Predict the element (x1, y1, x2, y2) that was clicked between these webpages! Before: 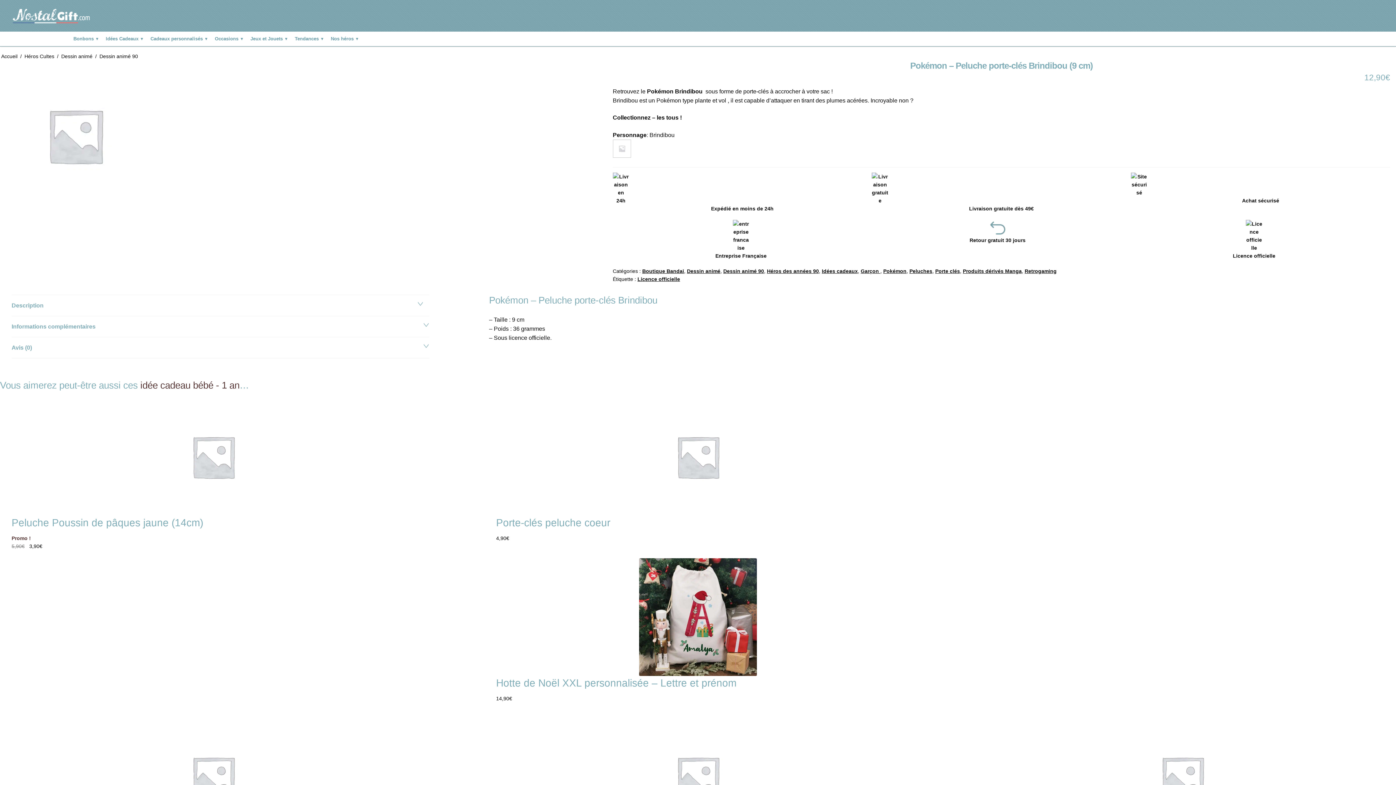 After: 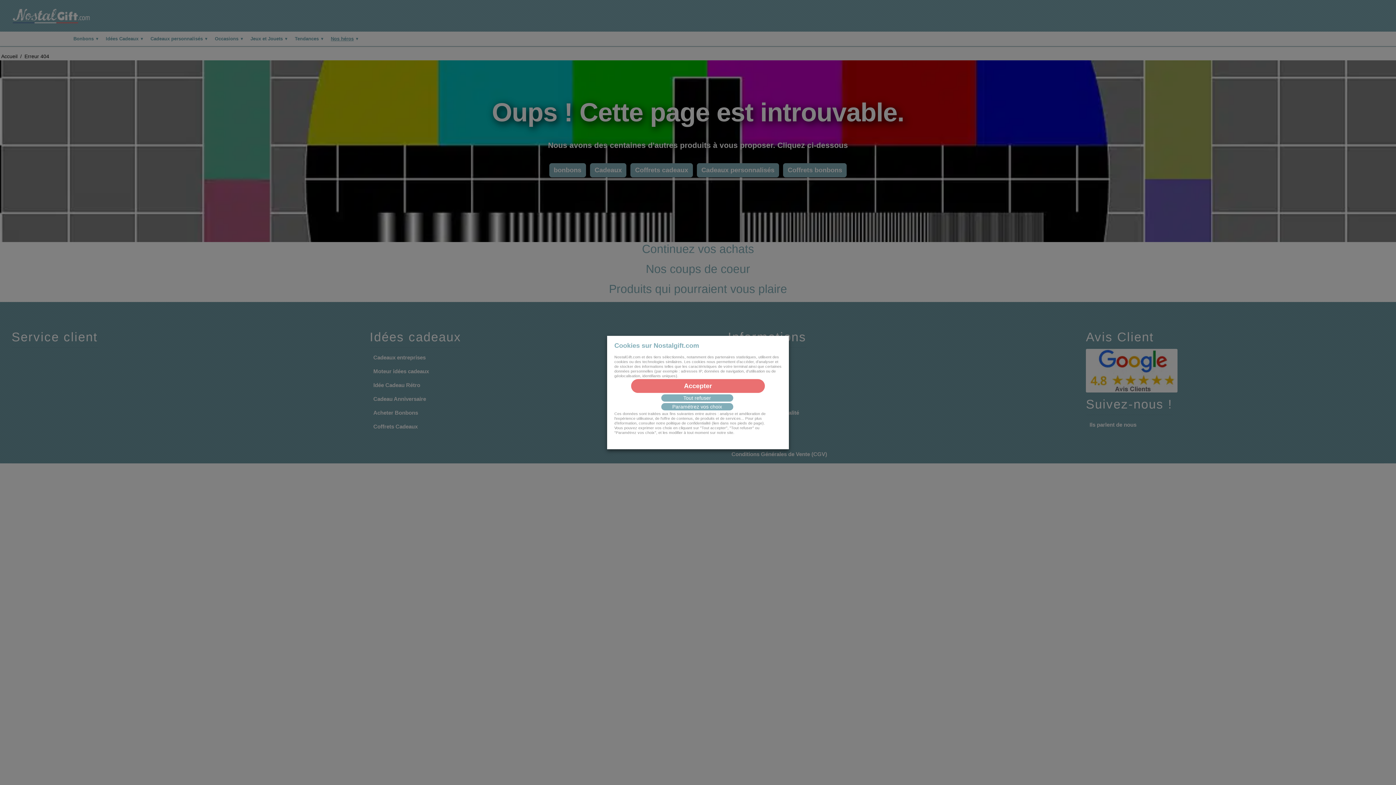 Action: label: Nos héros bbox: (327, 31, 362, 46)